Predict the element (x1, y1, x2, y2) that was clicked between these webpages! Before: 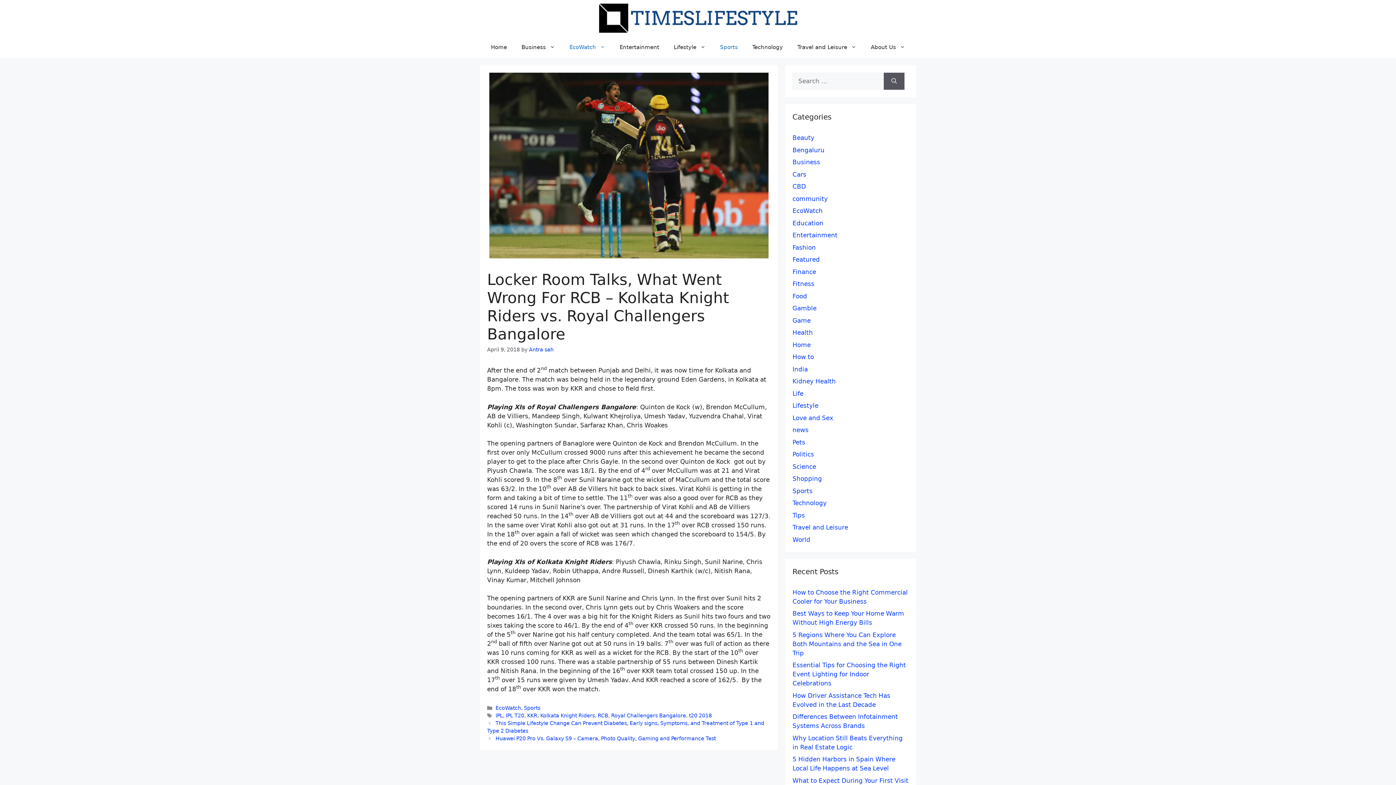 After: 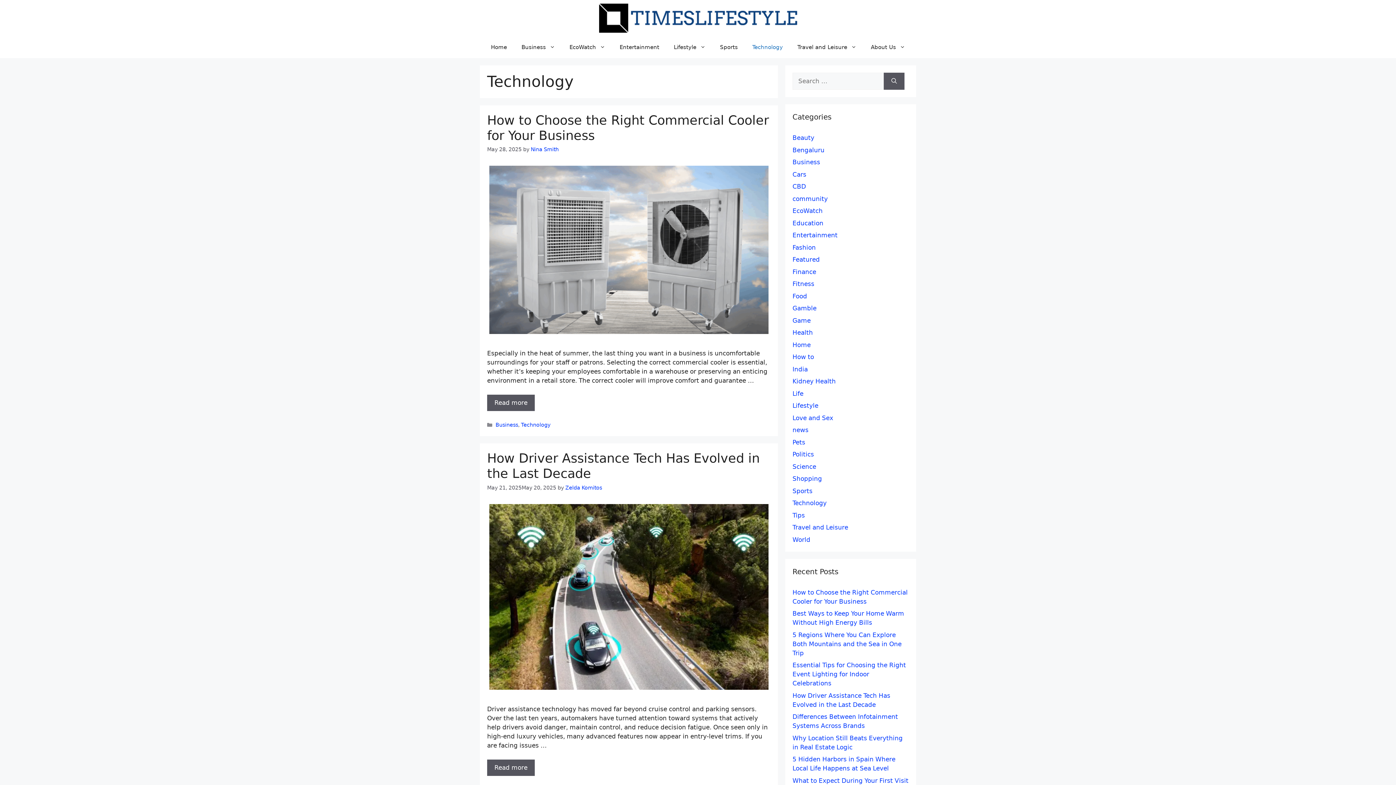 Action: bbox: (792, 499, 826, 506) label: Technology